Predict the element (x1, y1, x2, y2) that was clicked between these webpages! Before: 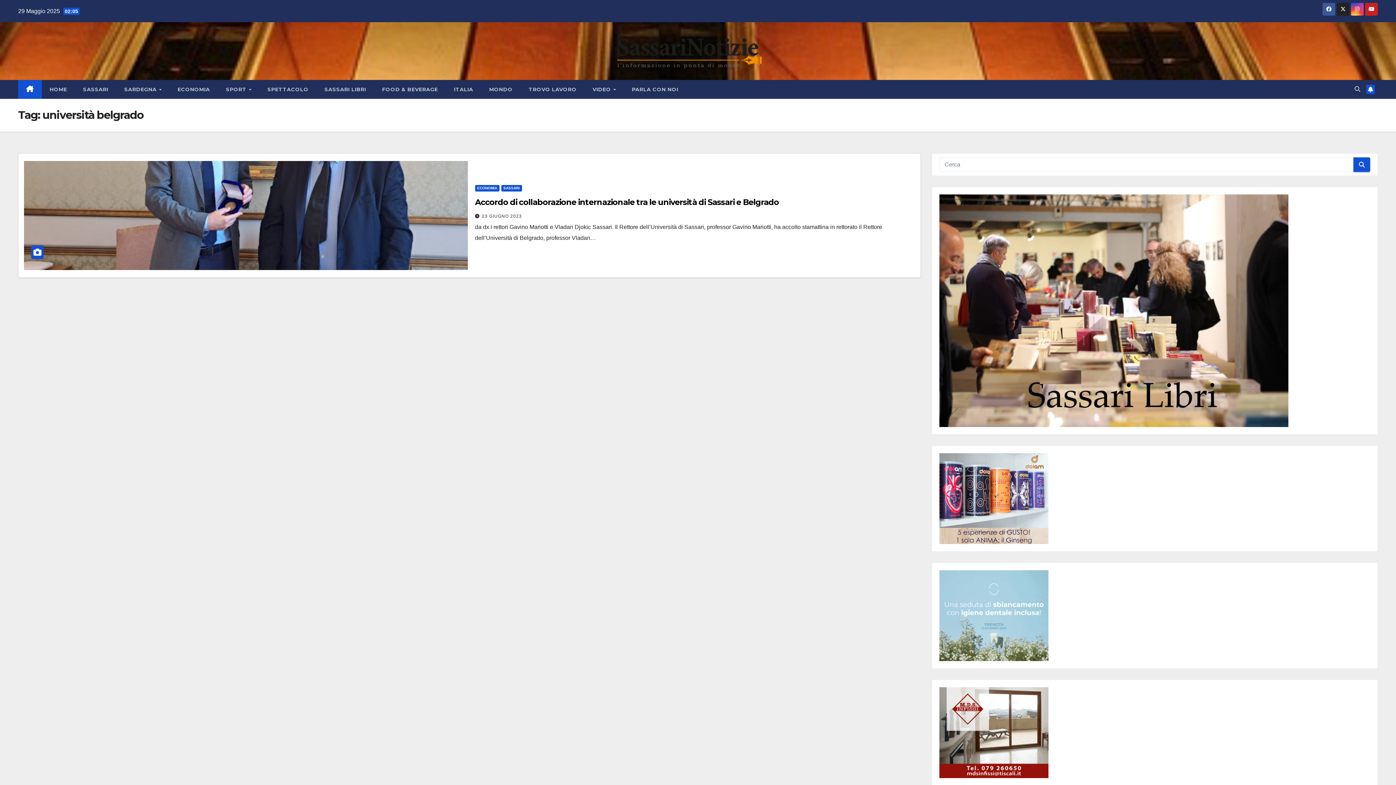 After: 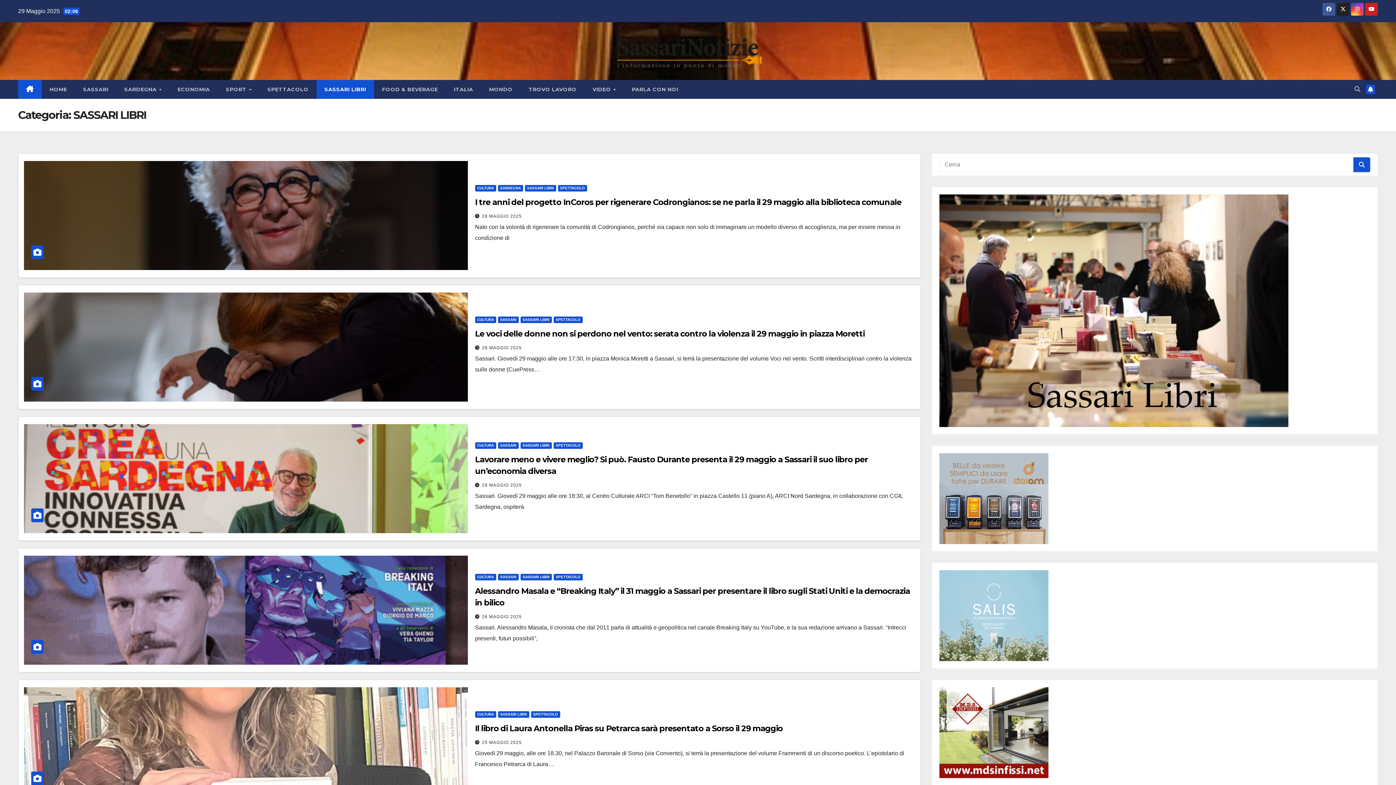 Action: label: SASSARI LIBRI bbox: (316, 80, 374, 98)